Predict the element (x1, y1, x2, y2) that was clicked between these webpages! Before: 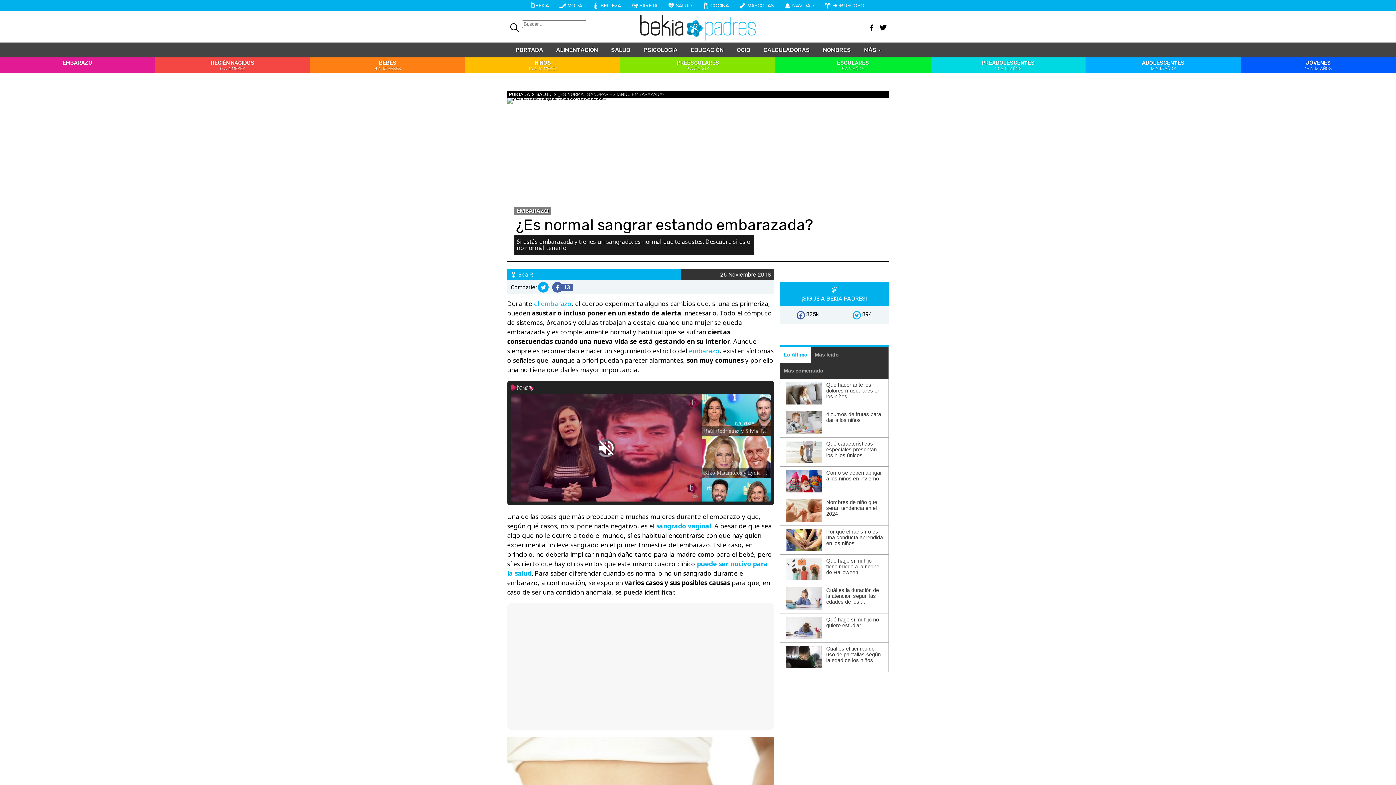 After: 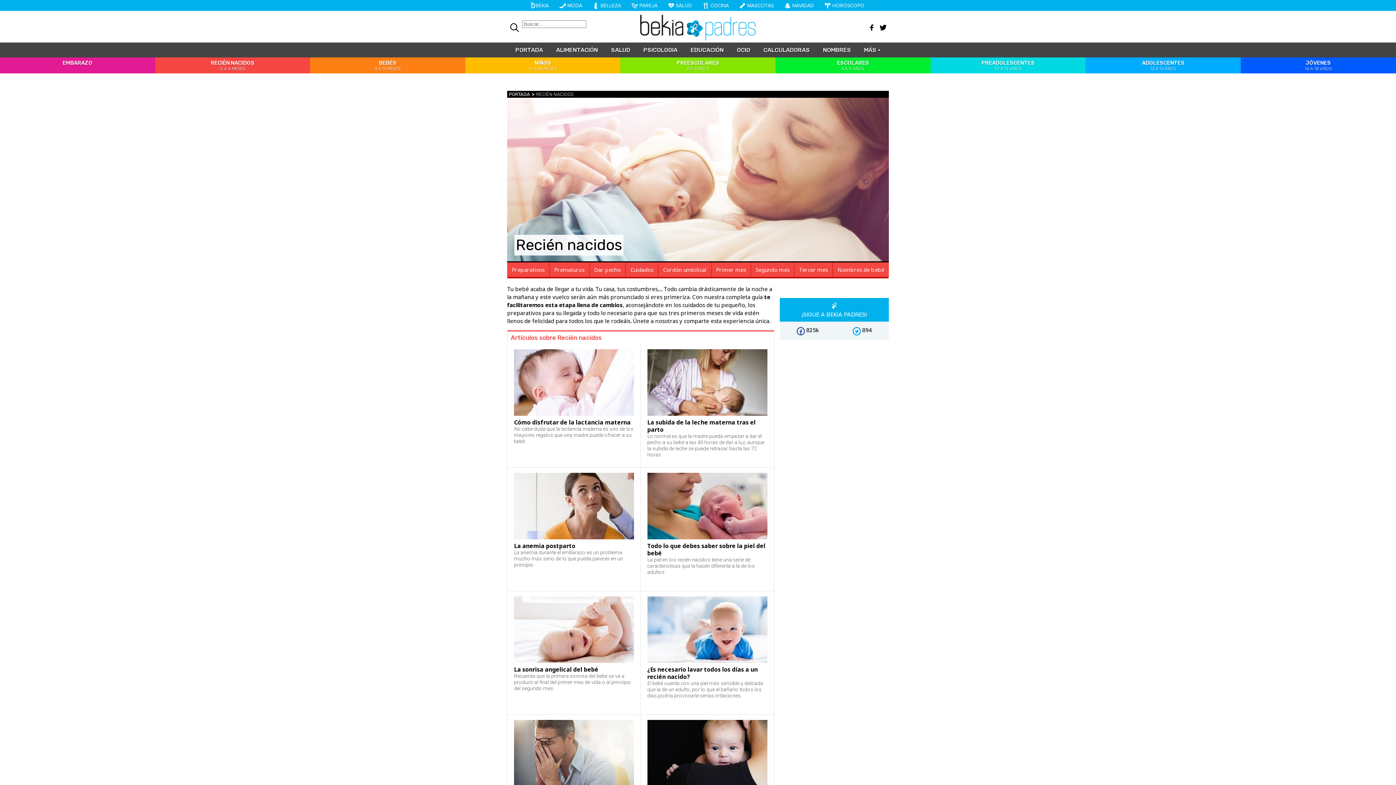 Action: label: RECIÉN NACIDOS
0 A 4 MESES bbox: (155, 57, 310, 73)